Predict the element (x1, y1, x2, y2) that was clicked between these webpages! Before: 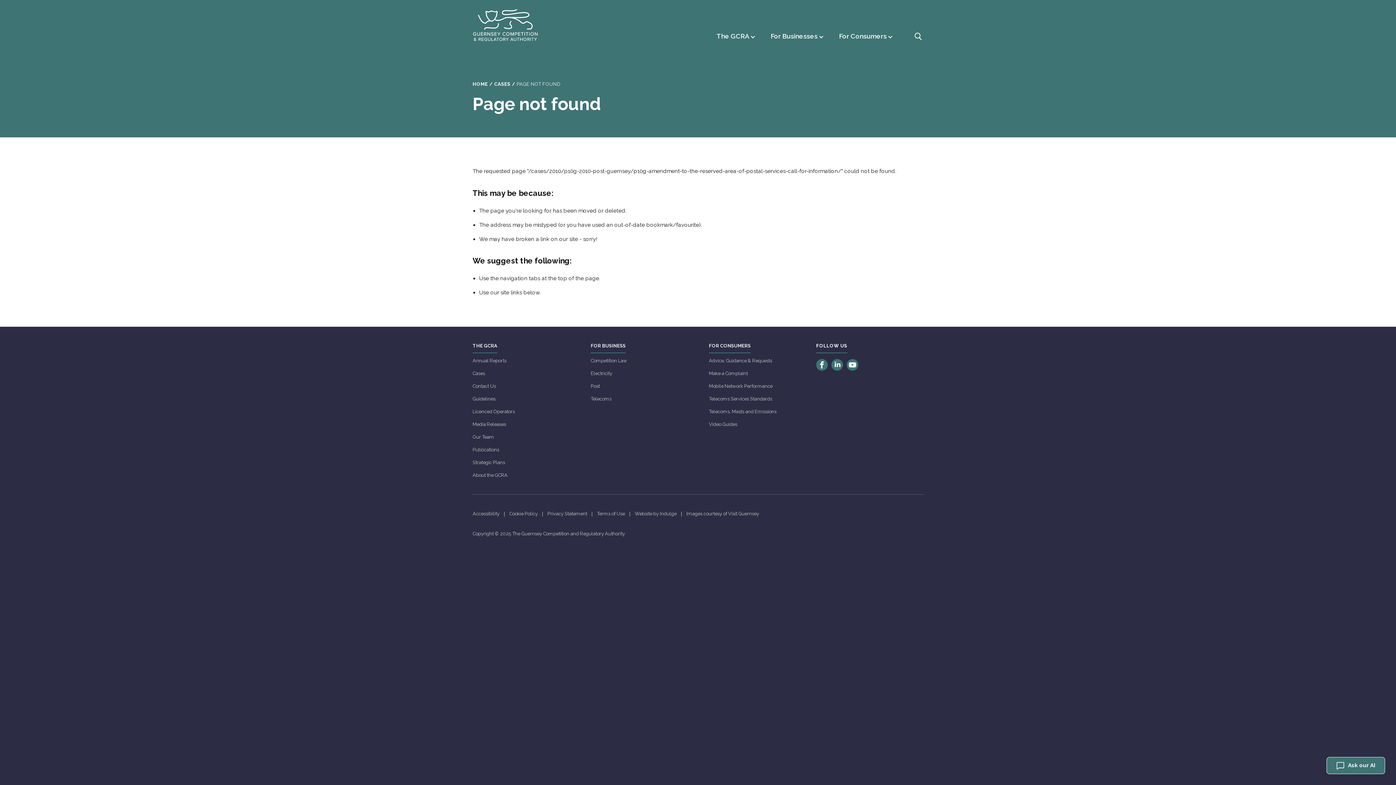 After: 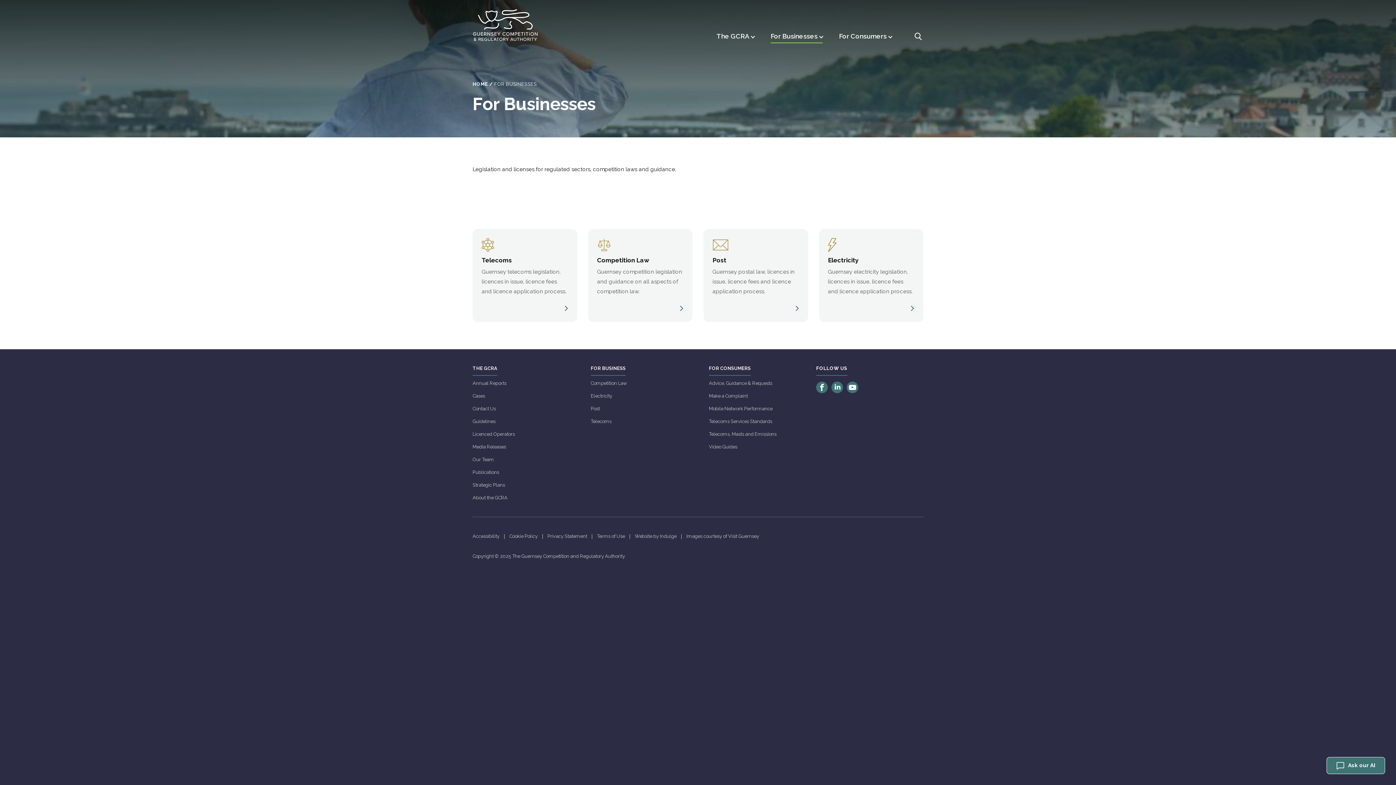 Action: bbox: (590, 341, 625, 353) label: FOR BUSINESS